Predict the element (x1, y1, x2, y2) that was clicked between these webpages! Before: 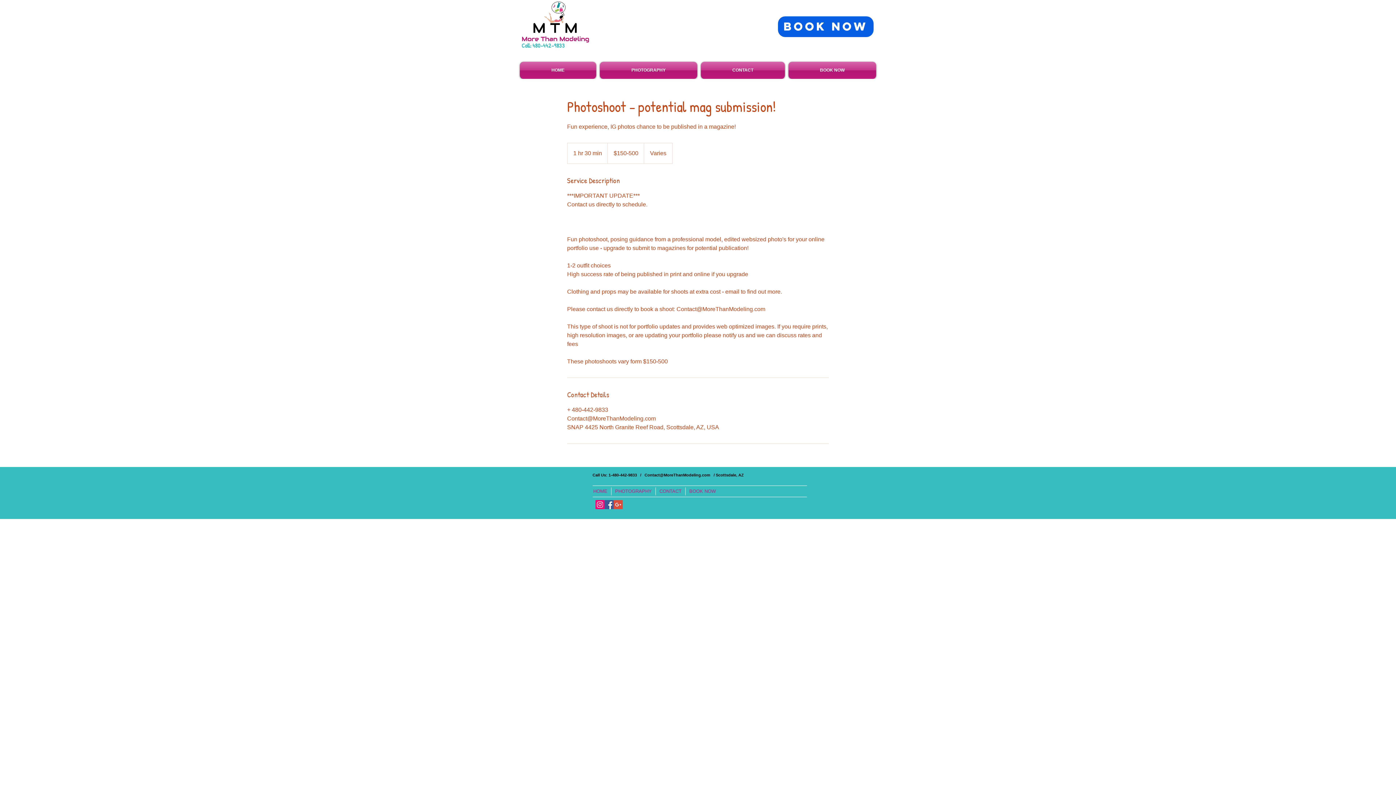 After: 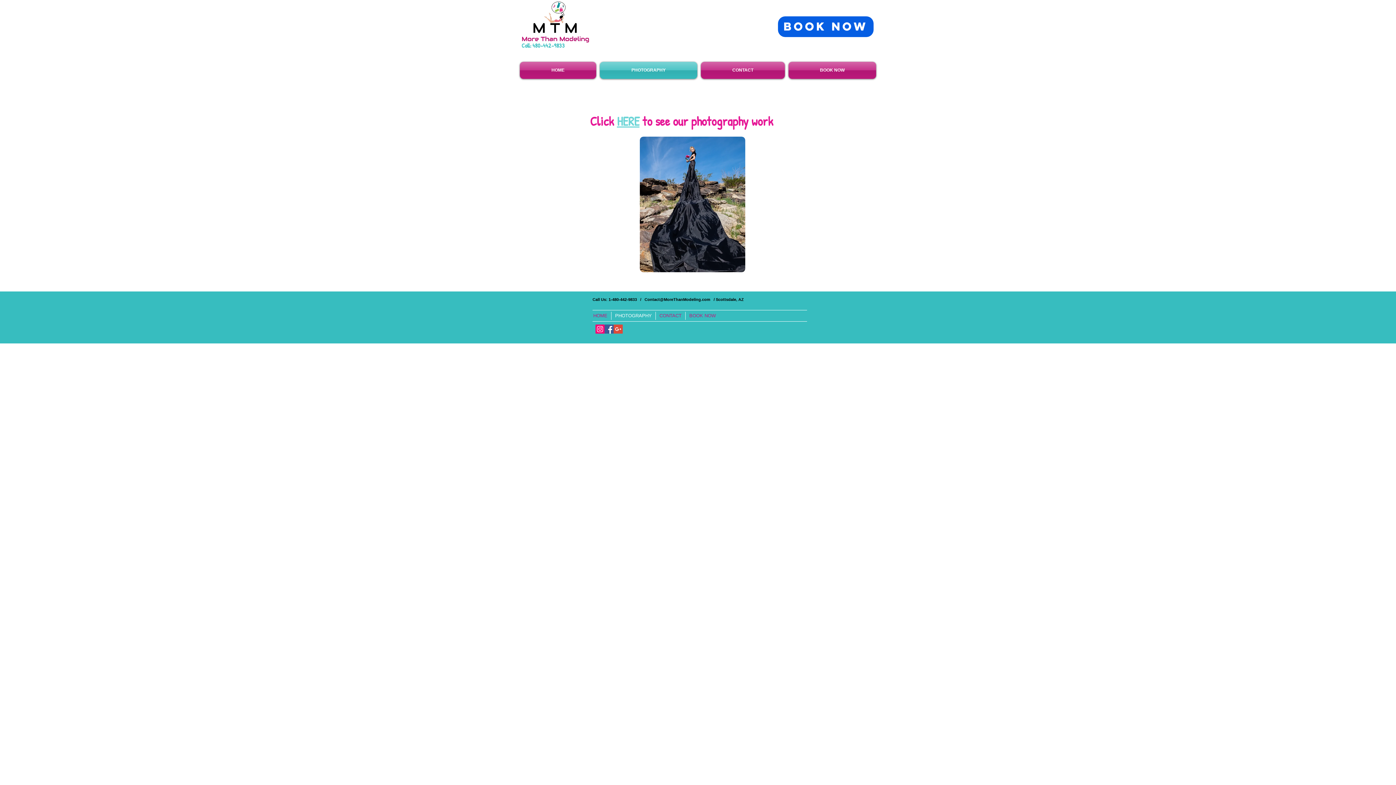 Action: label: PHOTOGRAPHY bbox: (598, 61, 699, 78)